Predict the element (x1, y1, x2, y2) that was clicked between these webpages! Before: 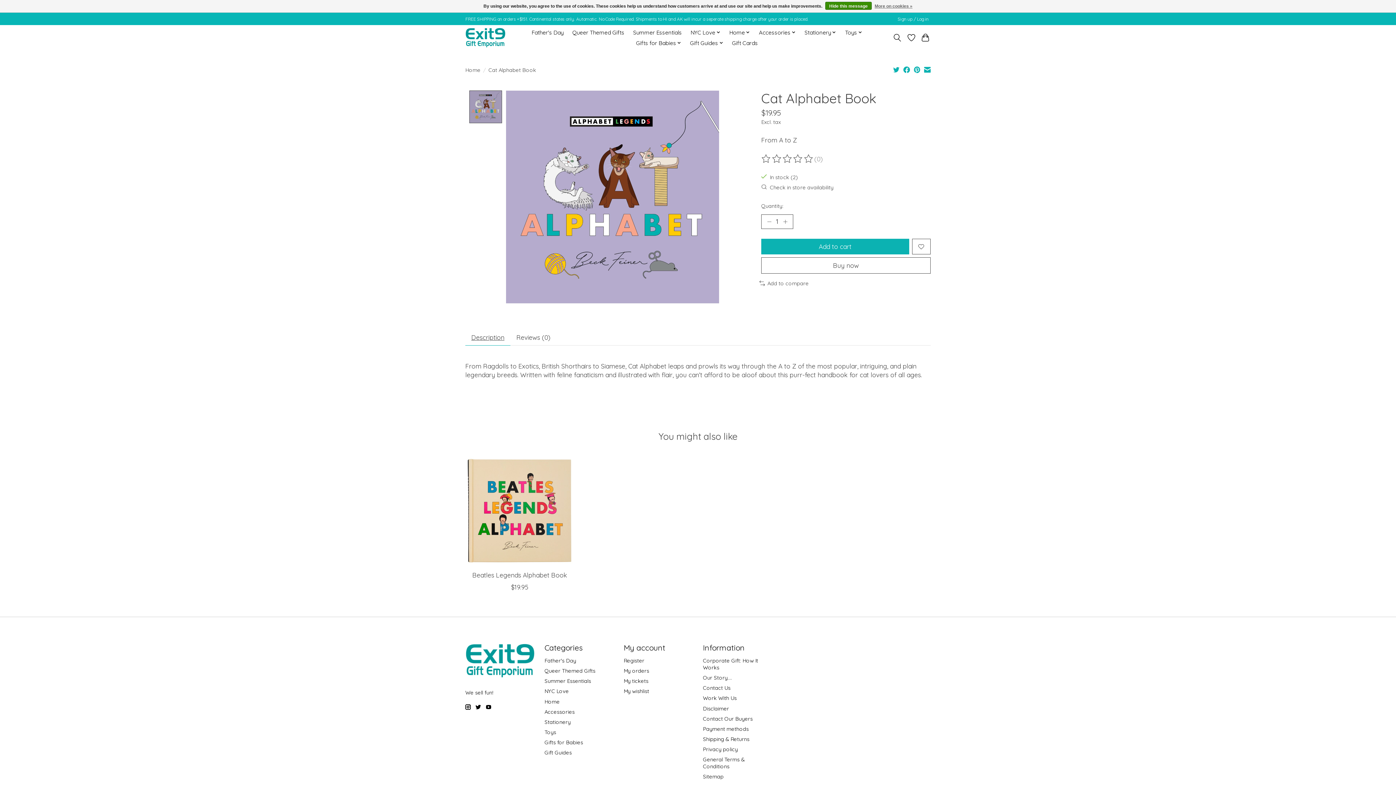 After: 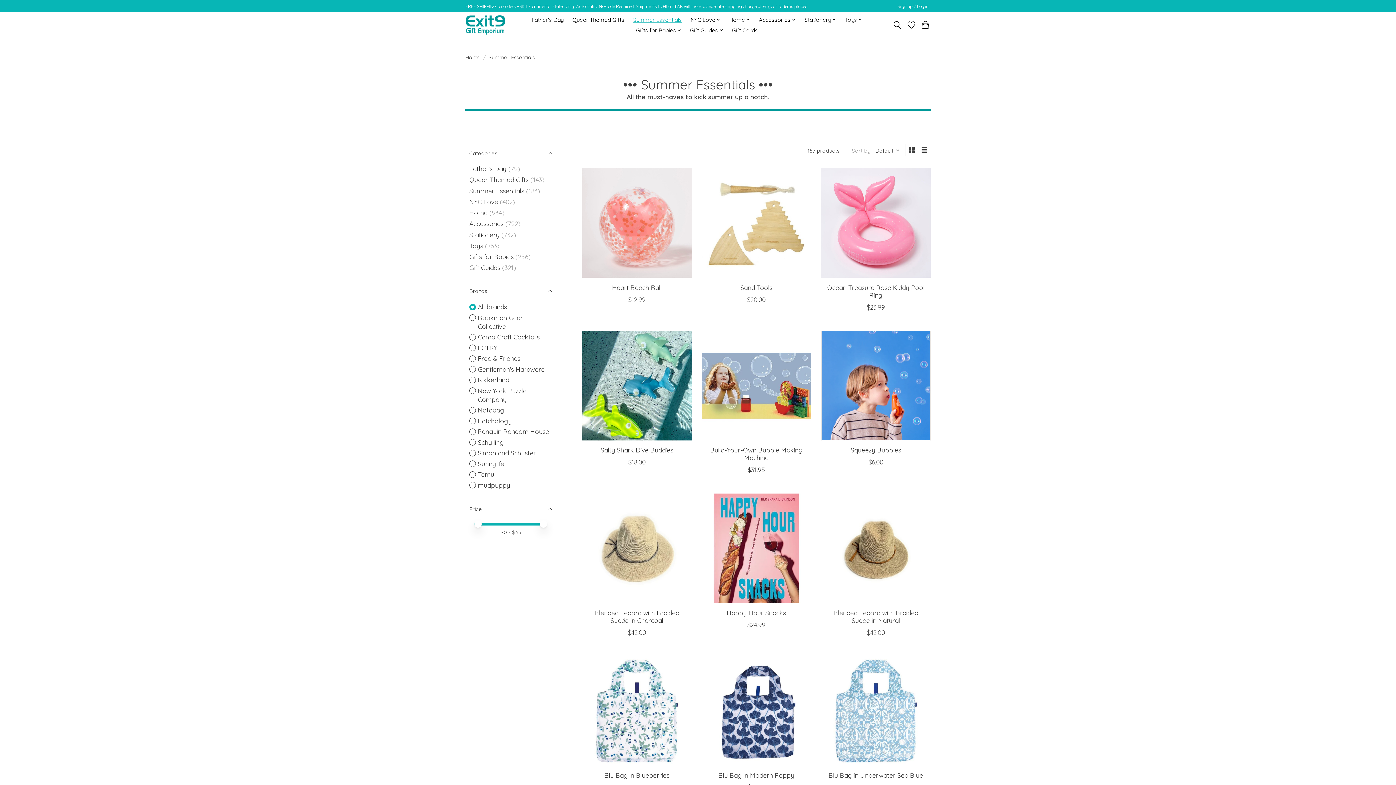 Action: label: Summer Essentials bbox: (630, 27, 684, 37)